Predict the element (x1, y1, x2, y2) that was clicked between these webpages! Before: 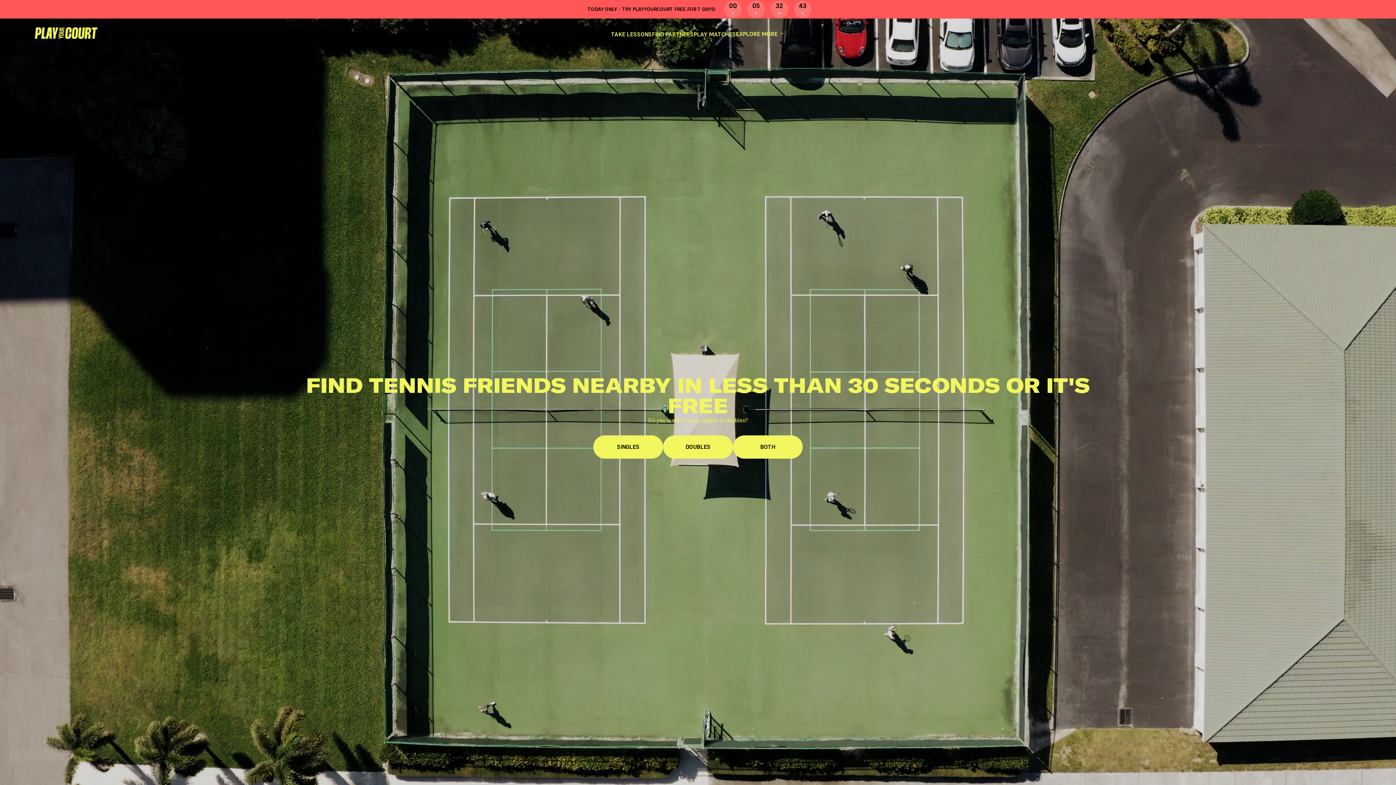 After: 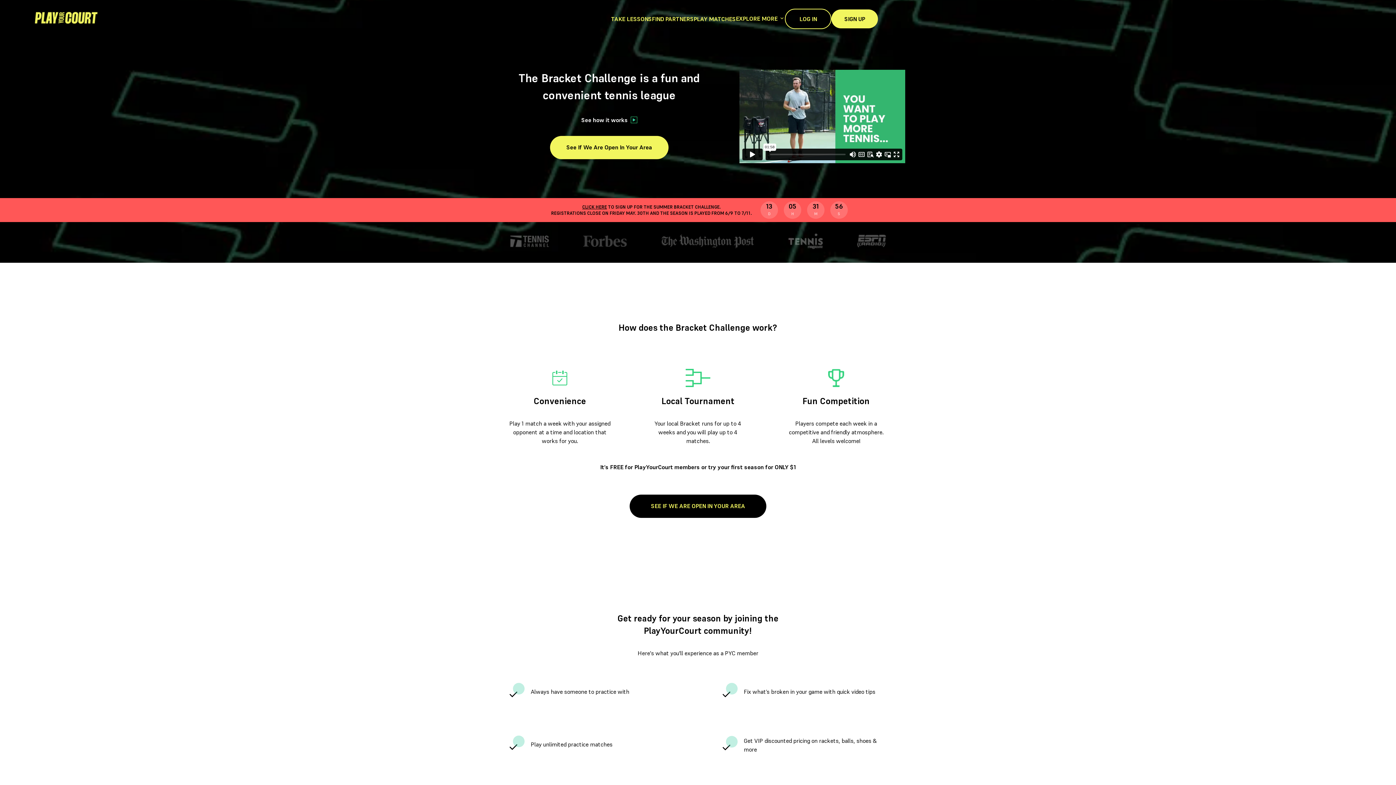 Action: label: PLAY MATCHES bbox: (693, 29, 736, 38)